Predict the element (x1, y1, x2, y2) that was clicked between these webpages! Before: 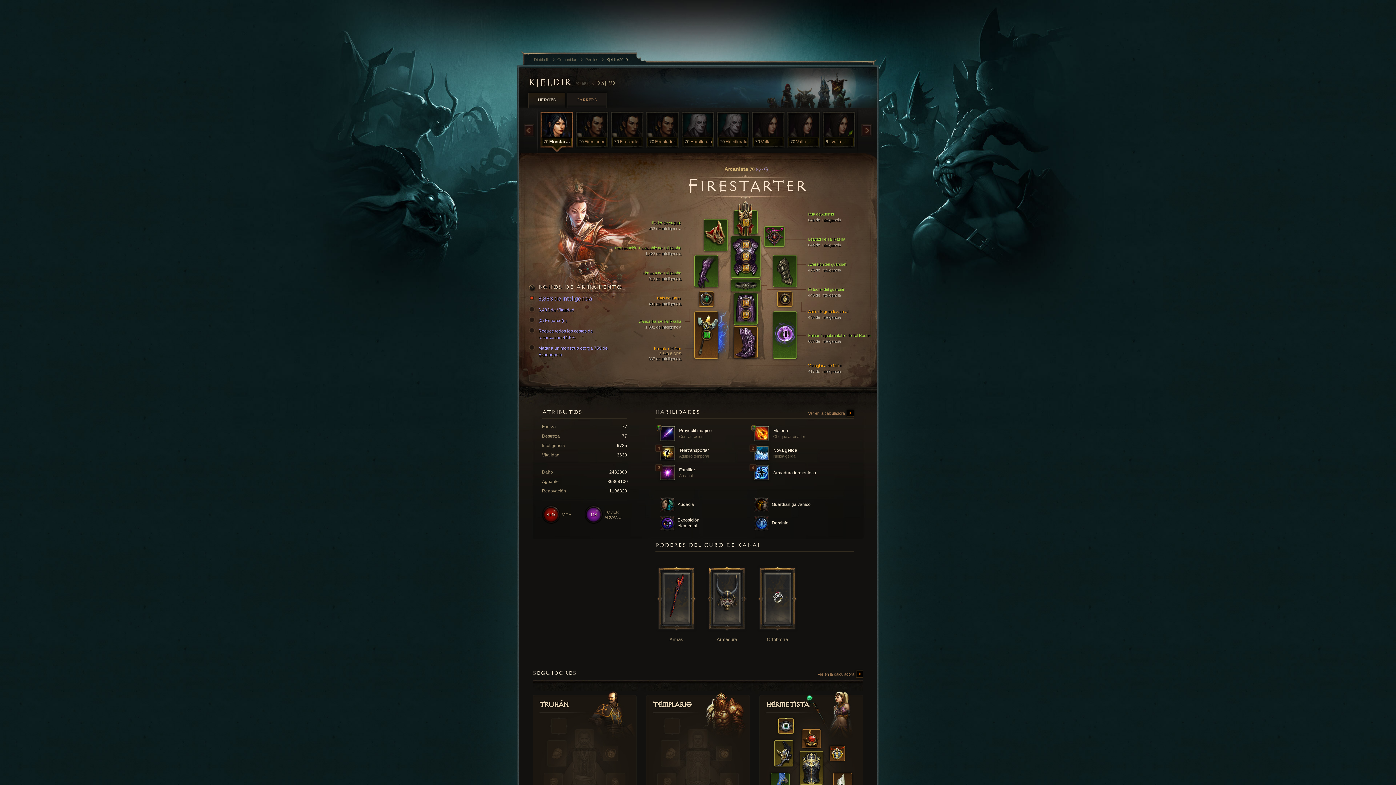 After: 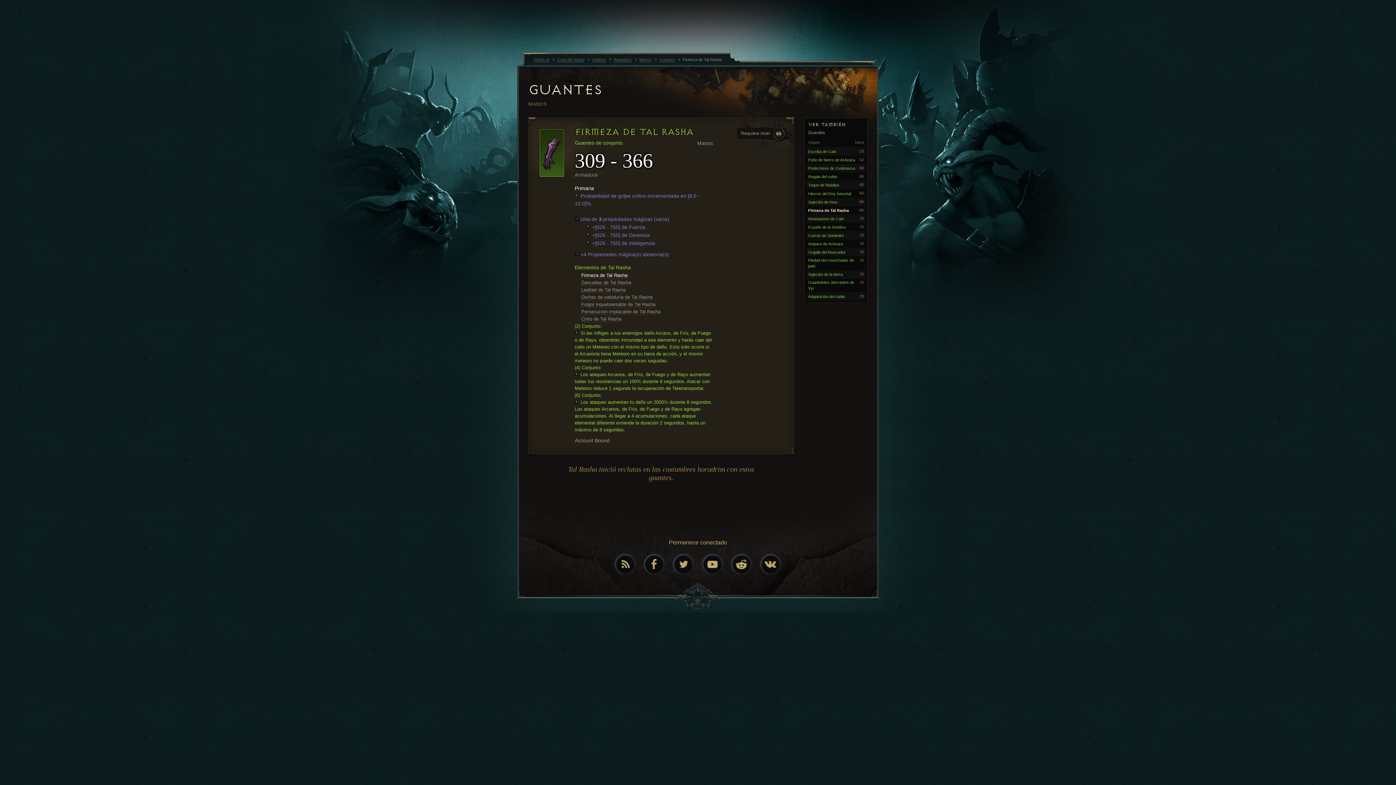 Action: label: Firmeza de Tal Rasha
913 de Inteligencia bbox: (613, 270, 681, 280)